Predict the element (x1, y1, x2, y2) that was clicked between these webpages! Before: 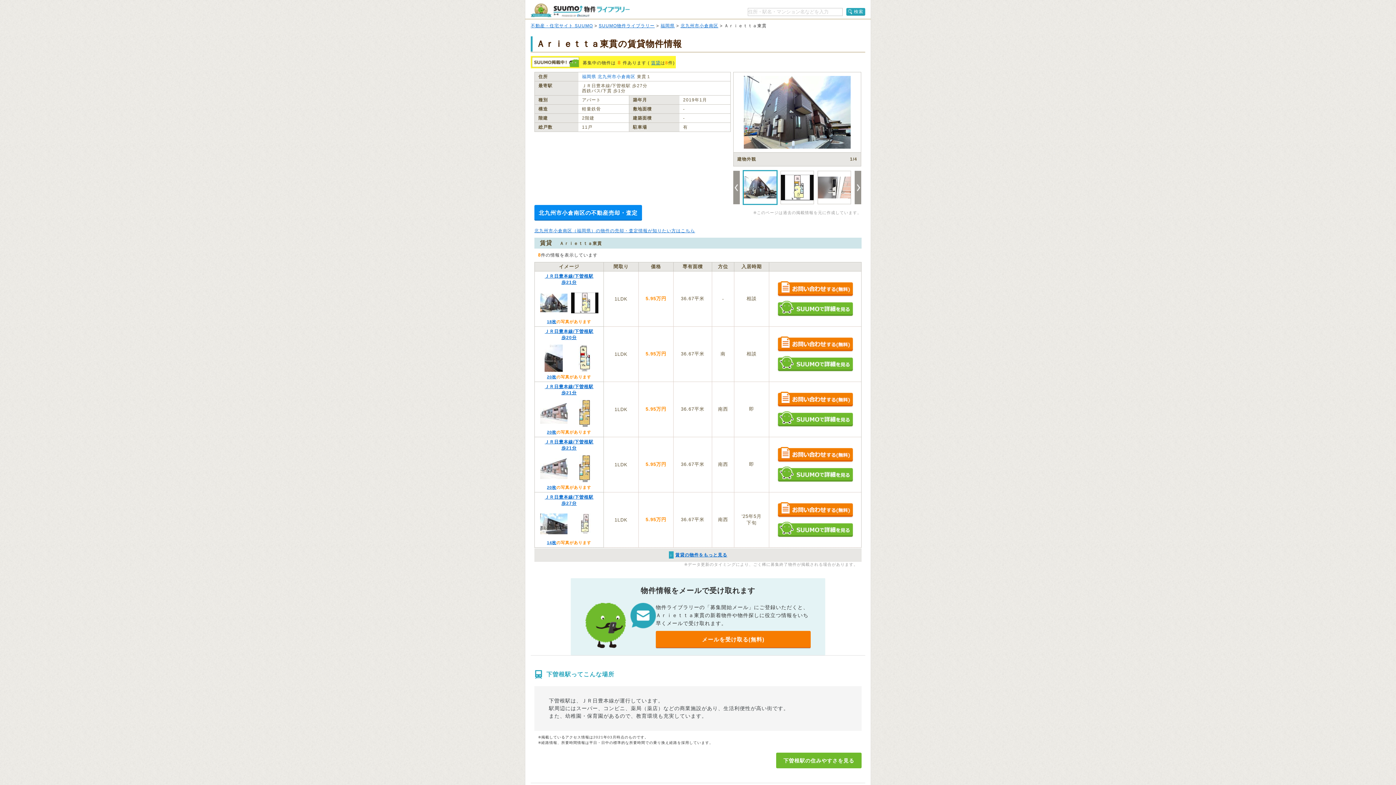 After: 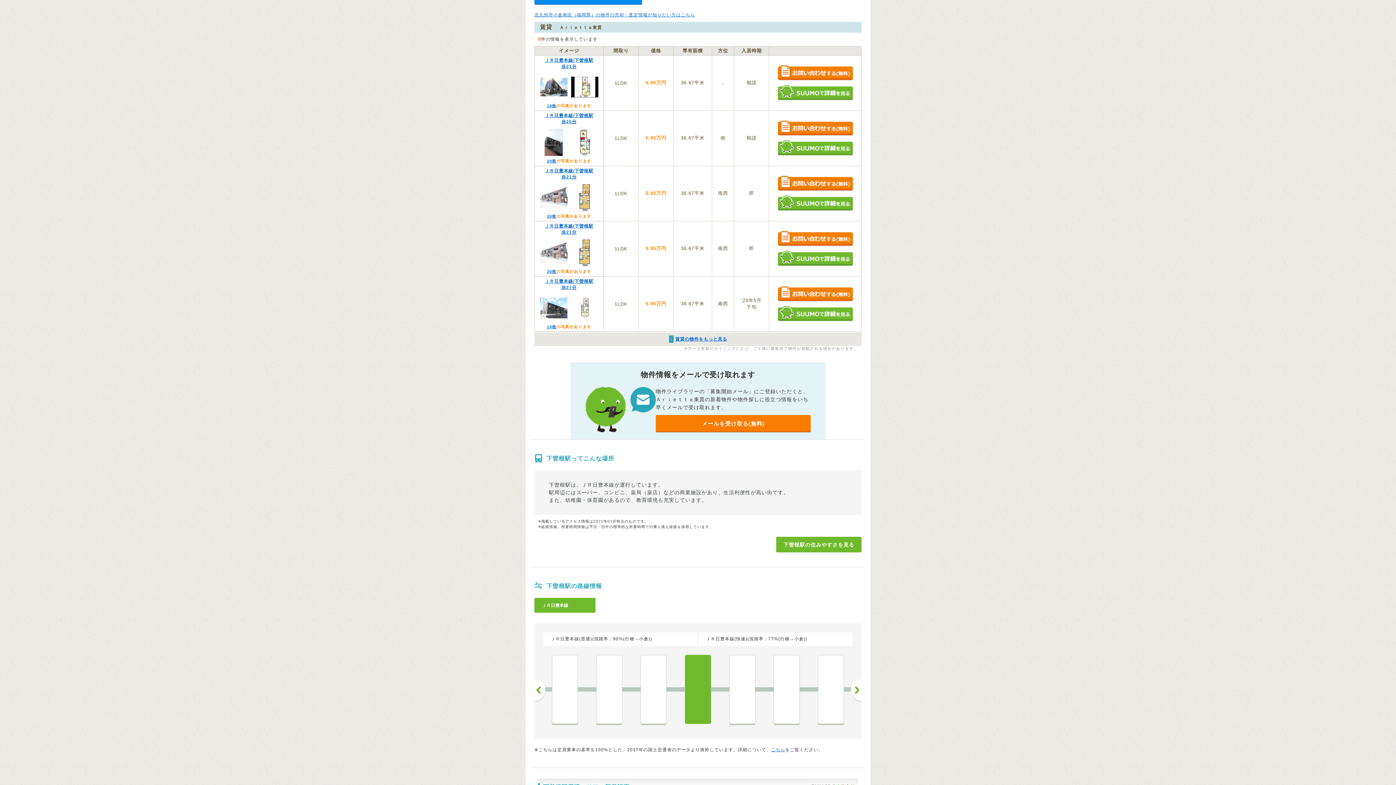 Action: label: 賃貸 bbox: (651, 60, 660, 65)